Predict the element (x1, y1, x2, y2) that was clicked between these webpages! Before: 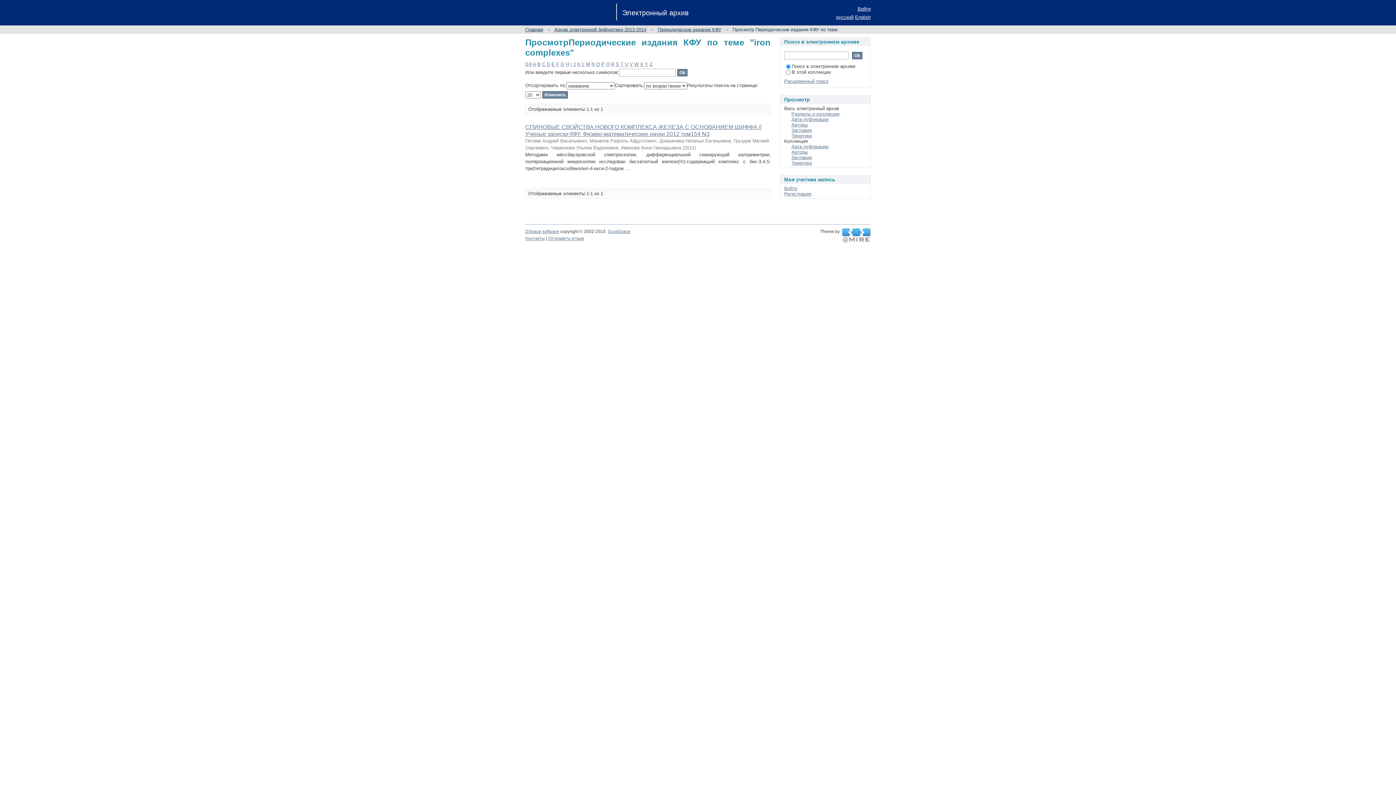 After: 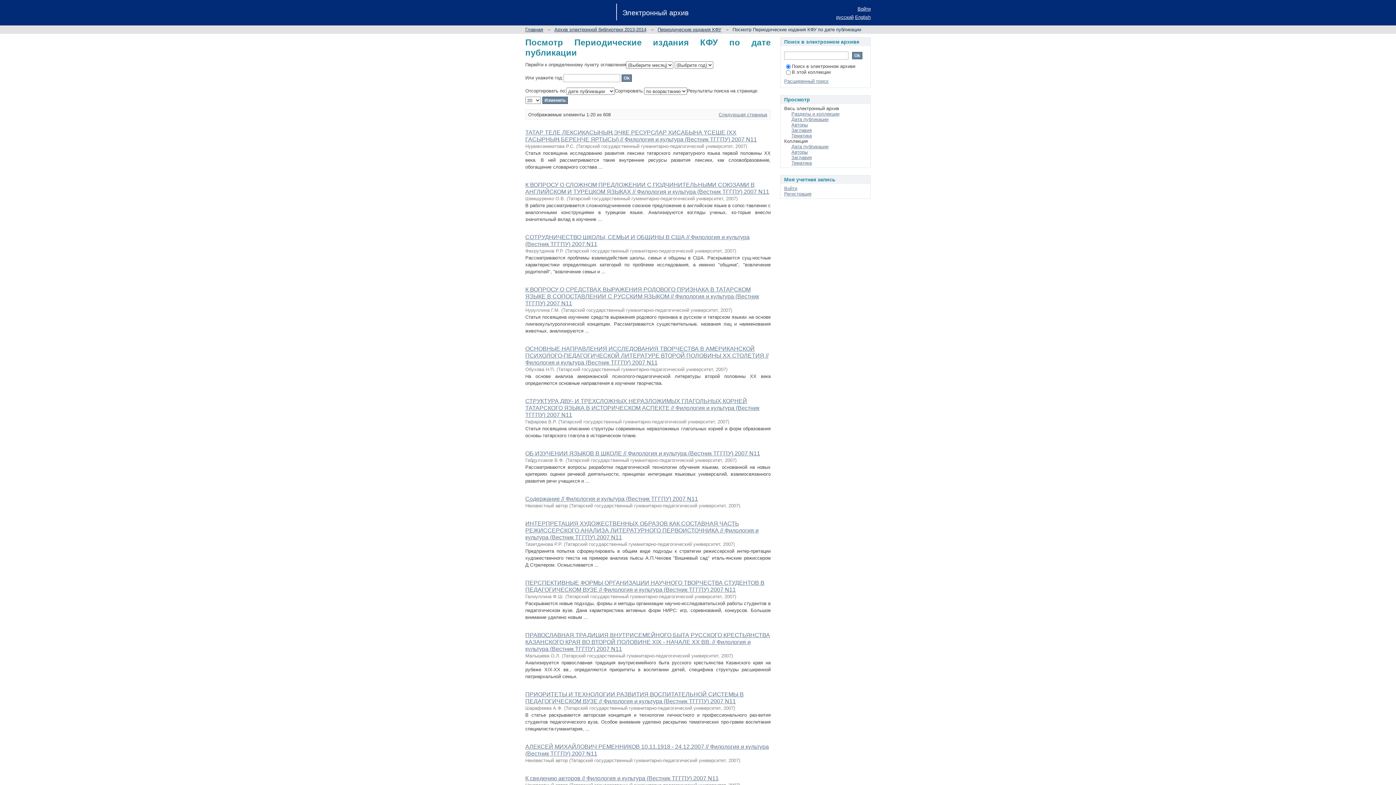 Action: bbox: (791, 144, 828, 149) label: Дата публикации